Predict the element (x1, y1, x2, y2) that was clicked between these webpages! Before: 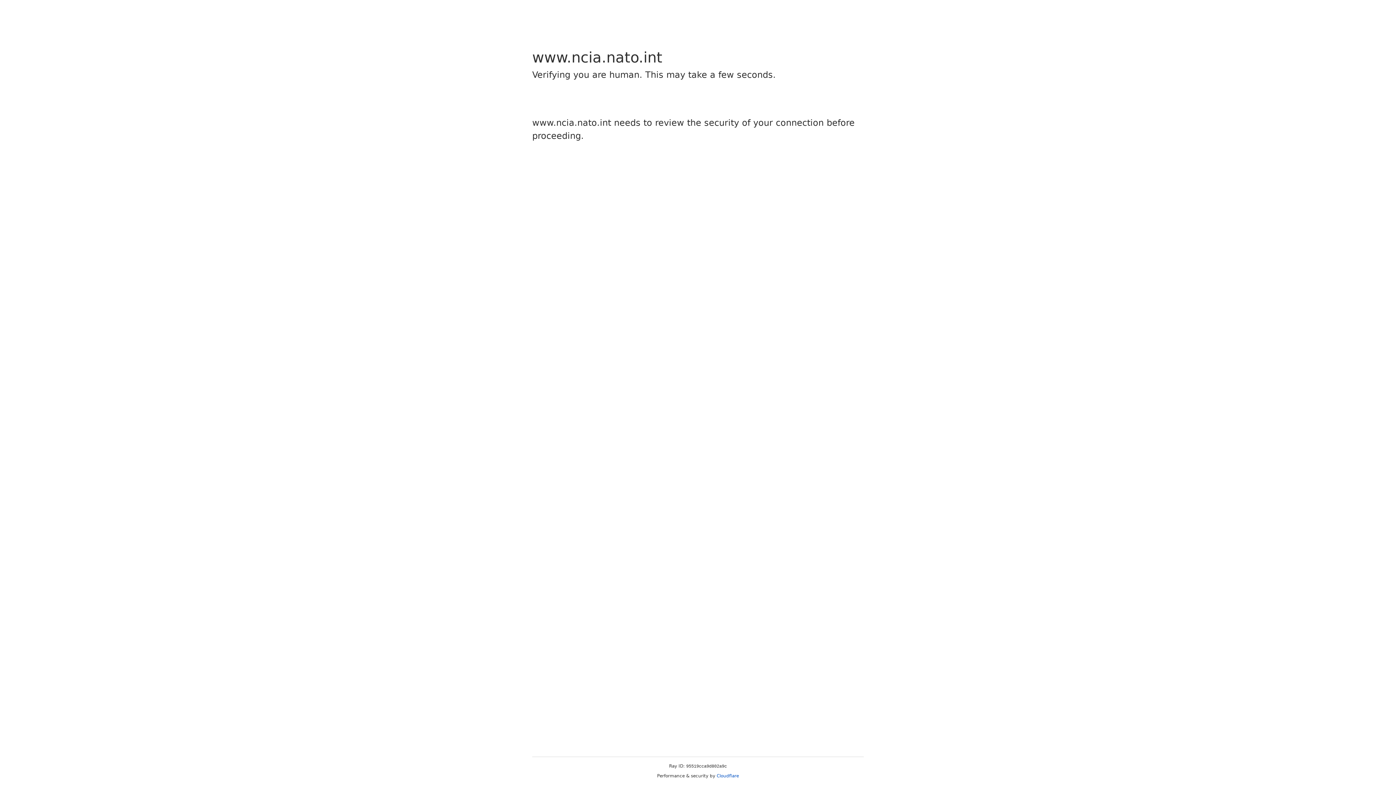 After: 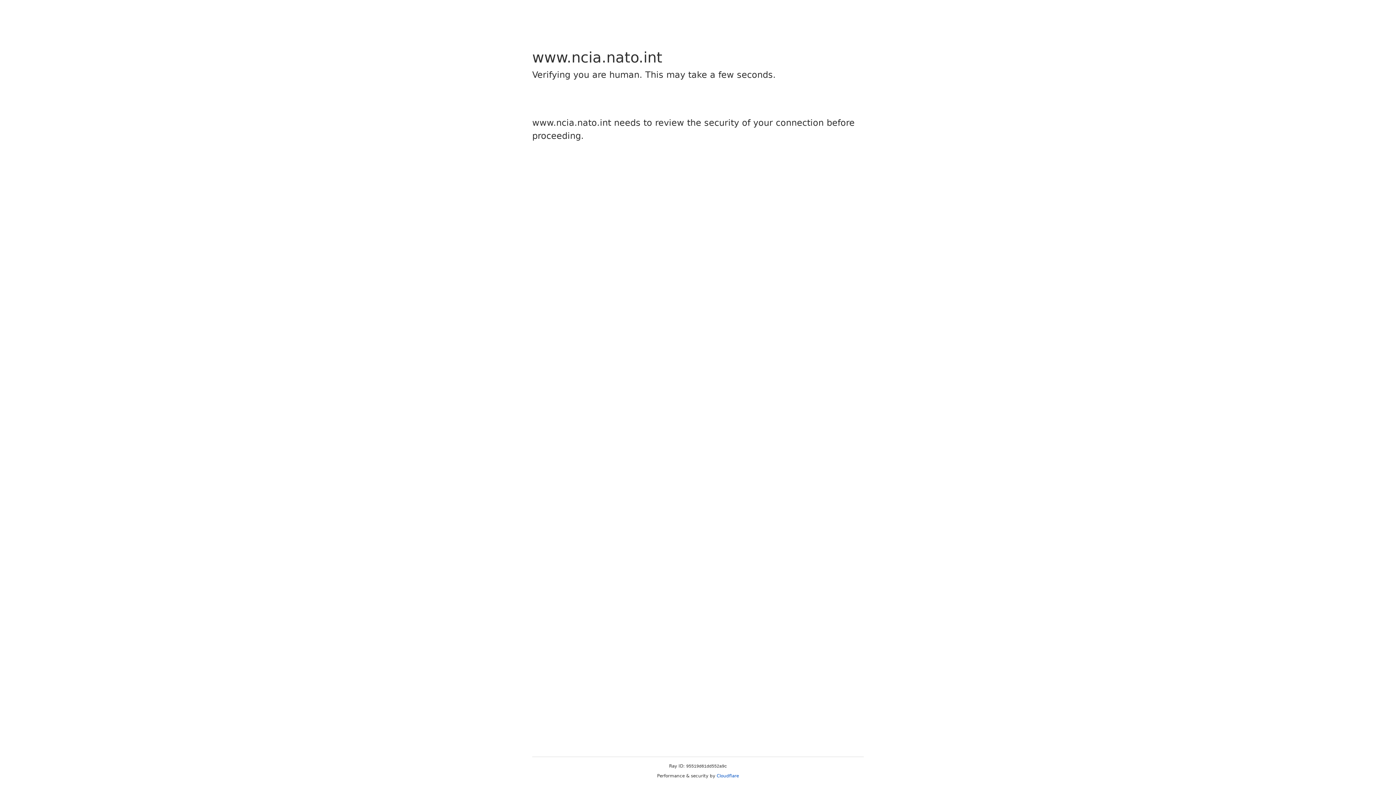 Action: label: Cloudflare bbox: (716, 773, 739, 778)